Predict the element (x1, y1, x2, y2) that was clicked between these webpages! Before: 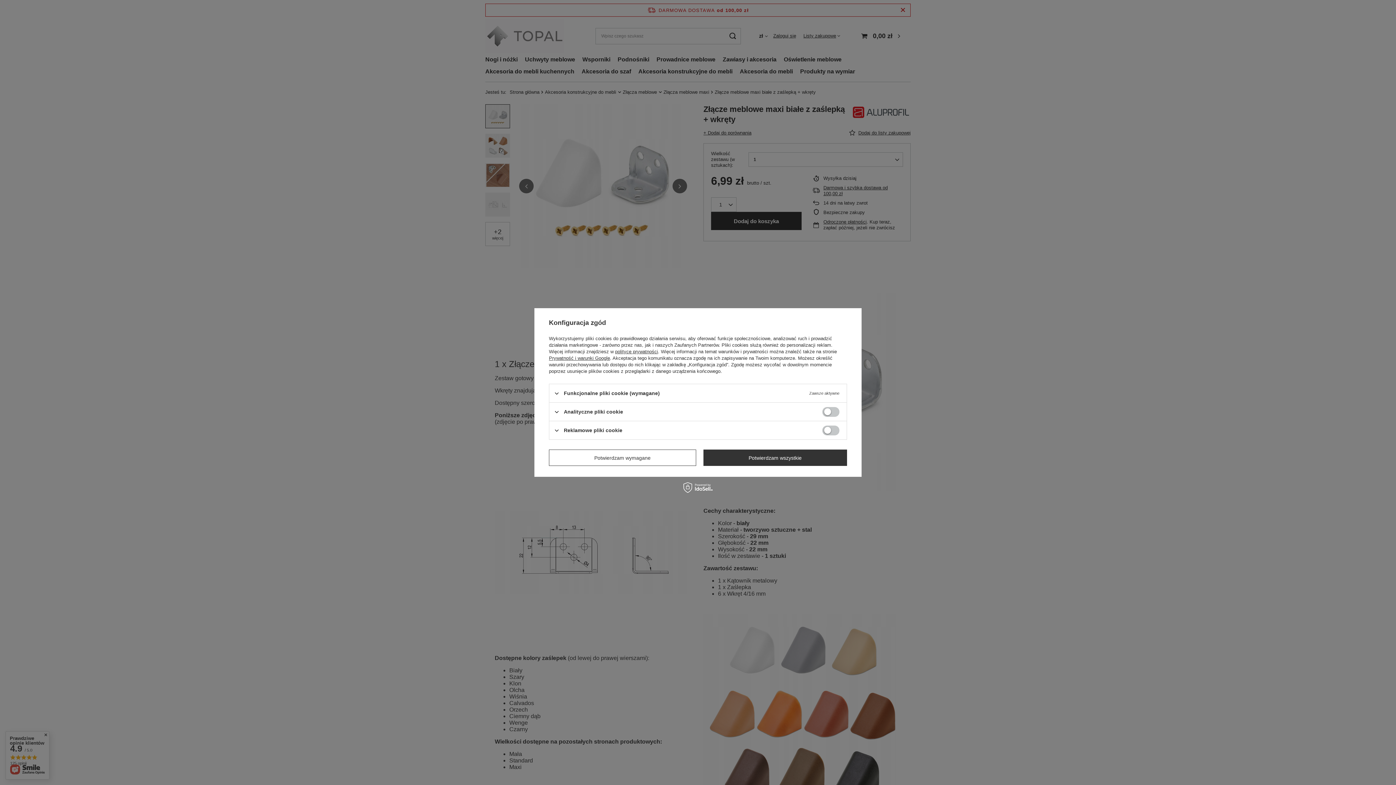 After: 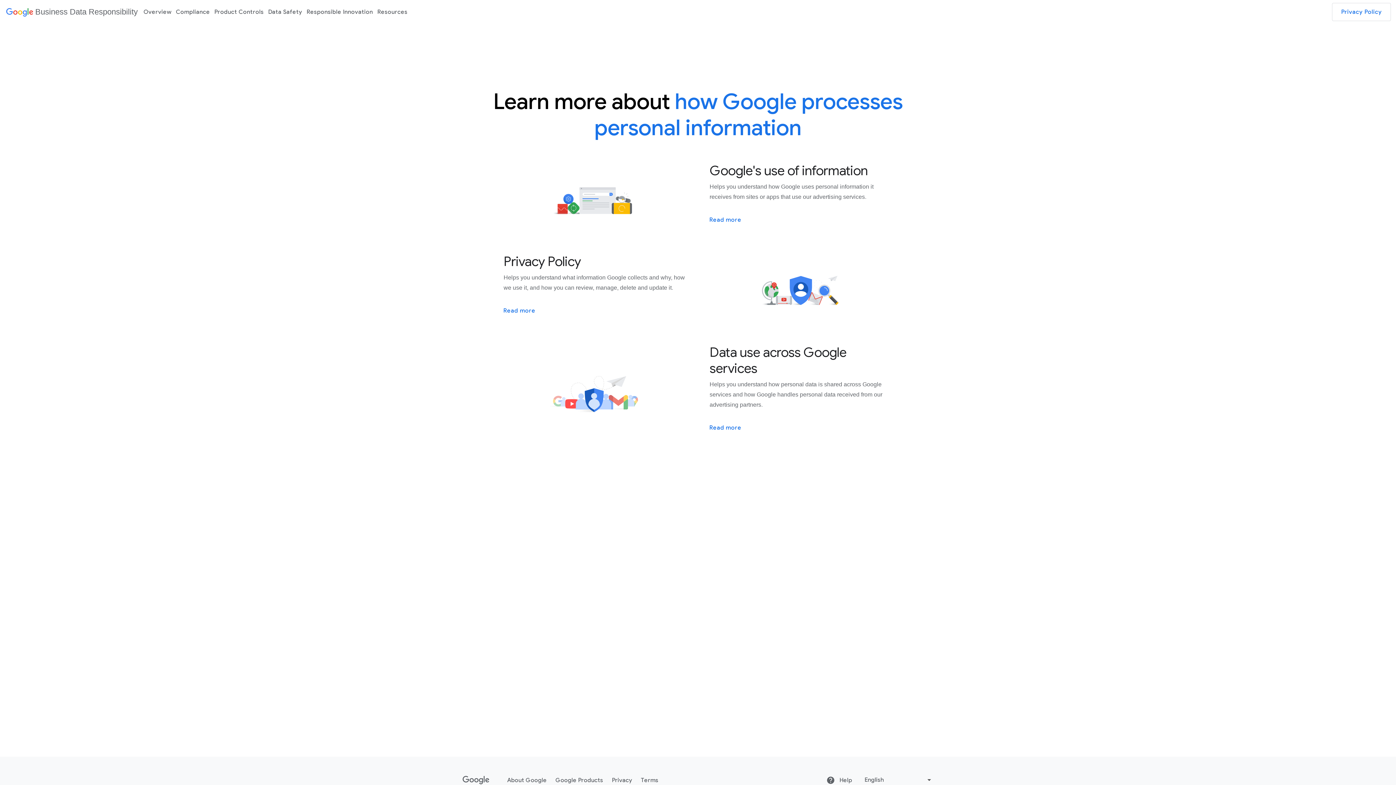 Action: bbox: (549, 355, 610, 361) label: Prywatność i warunki Google